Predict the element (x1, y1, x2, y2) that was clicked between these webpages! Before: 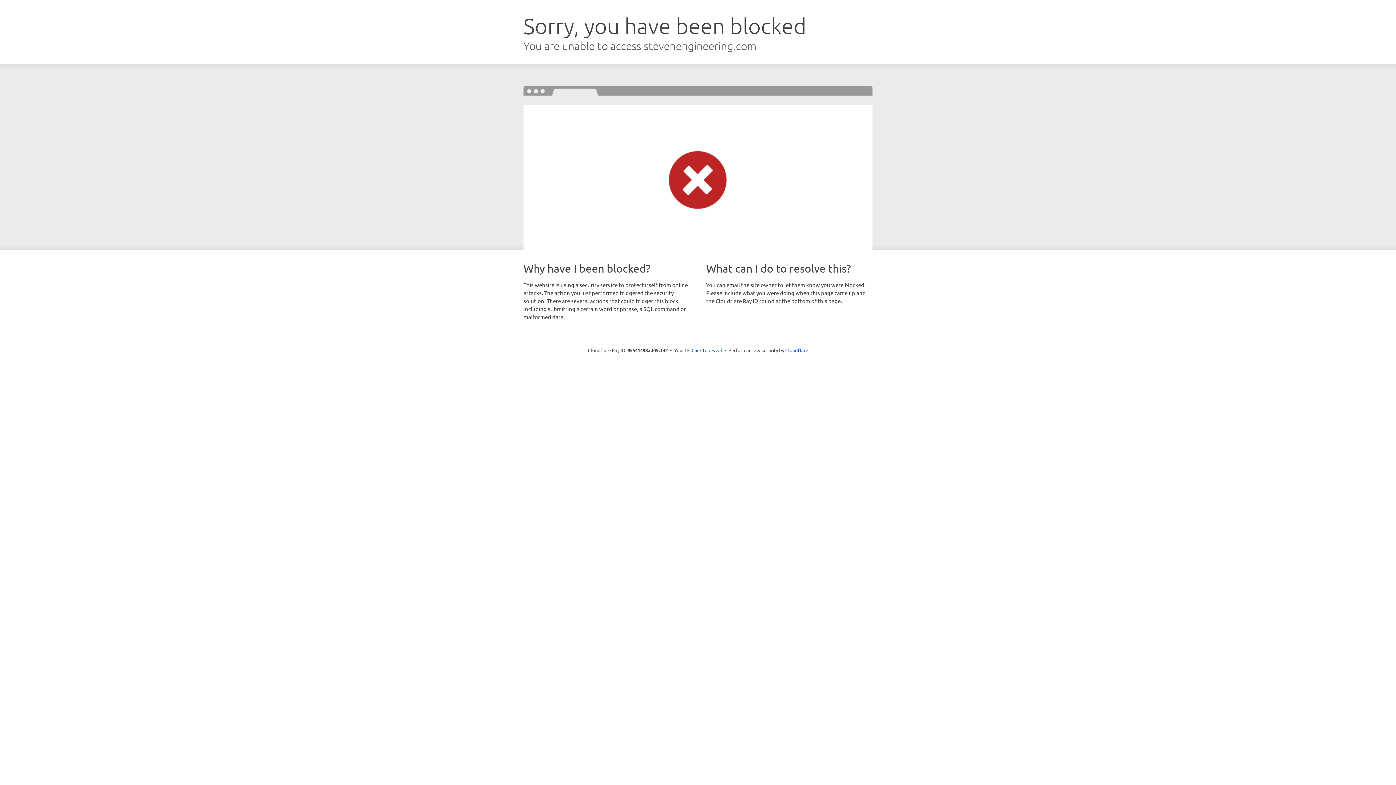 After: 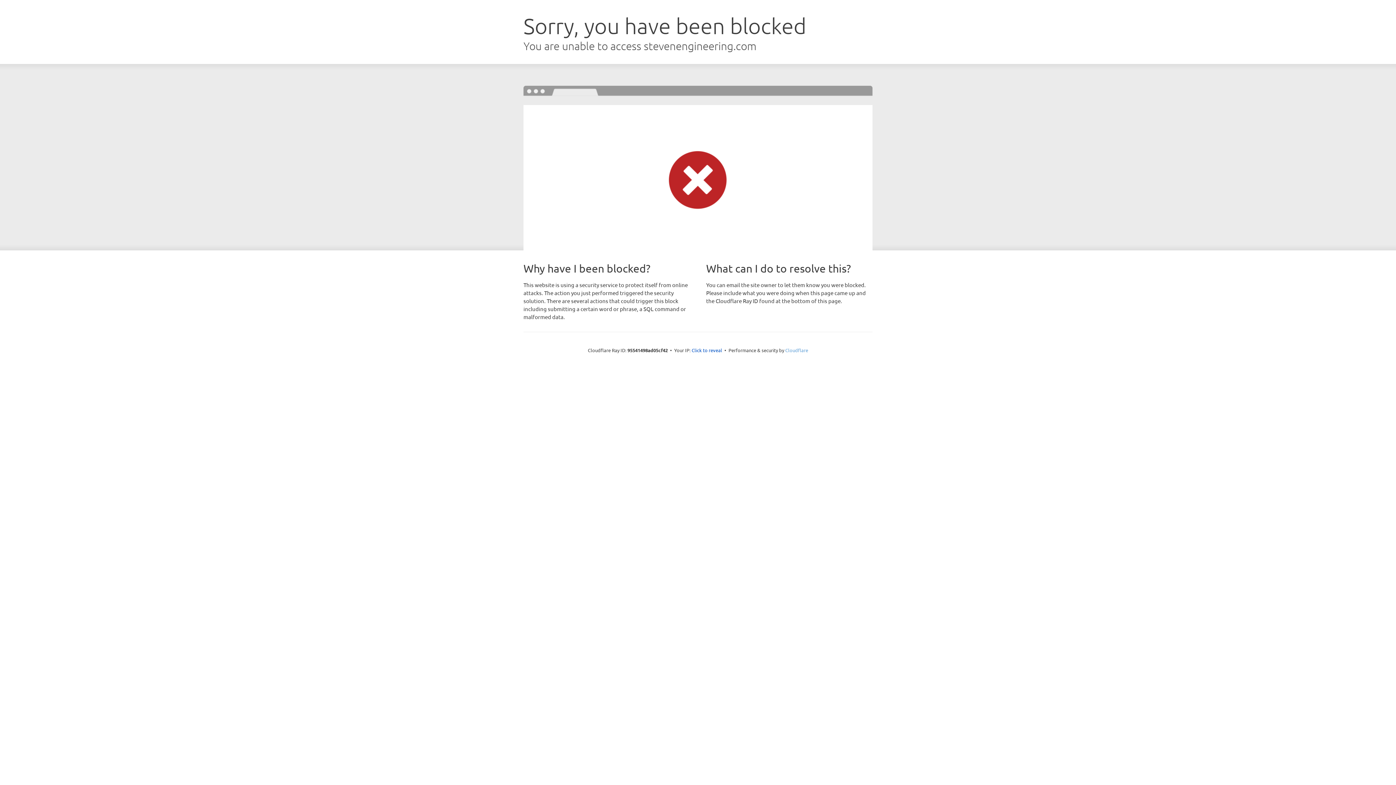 Action: bbox: (785, 347, 808, 353) label: Cloudflare